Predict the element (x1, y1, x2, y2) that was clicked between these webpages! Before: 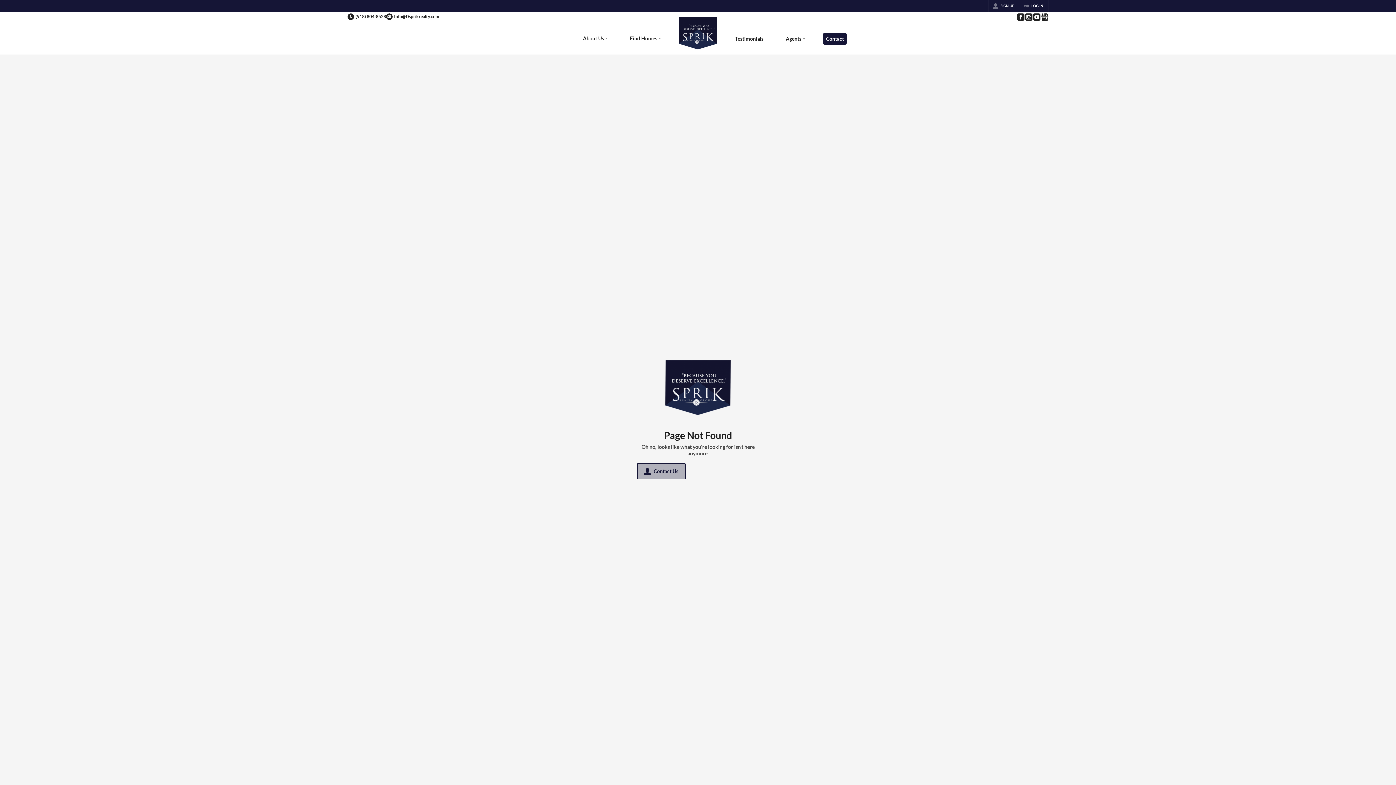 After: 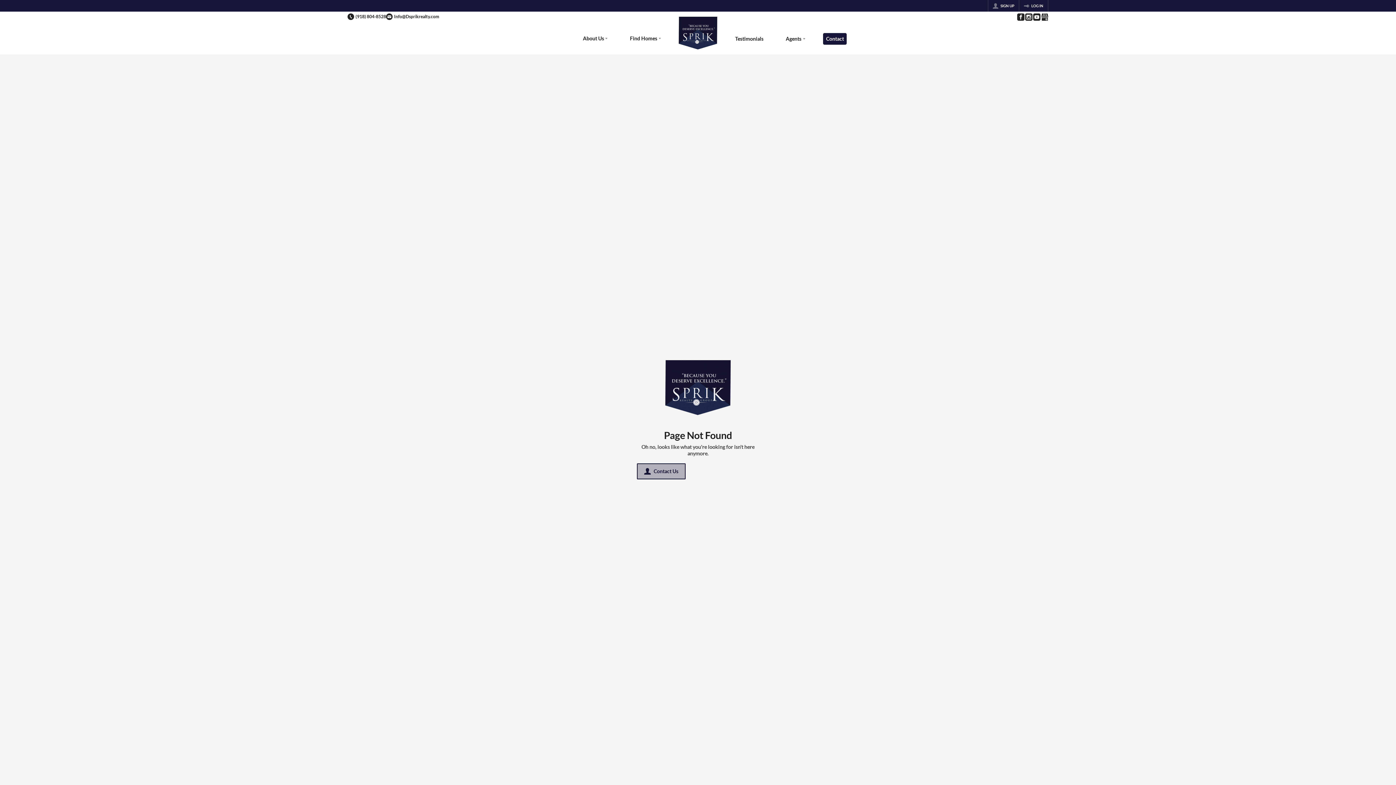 Action: label: Go to Instagram Page bbox: (1024, 13, 1032, 20)